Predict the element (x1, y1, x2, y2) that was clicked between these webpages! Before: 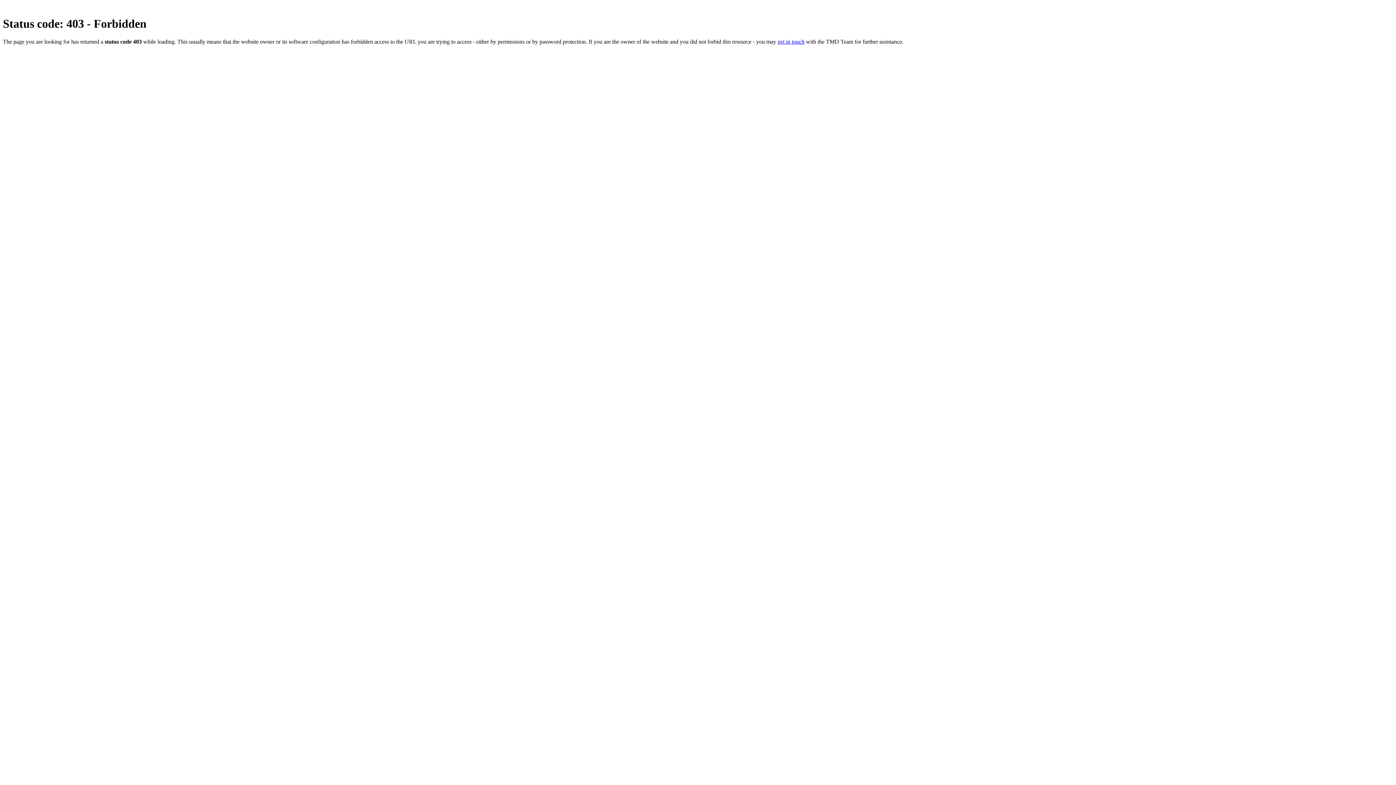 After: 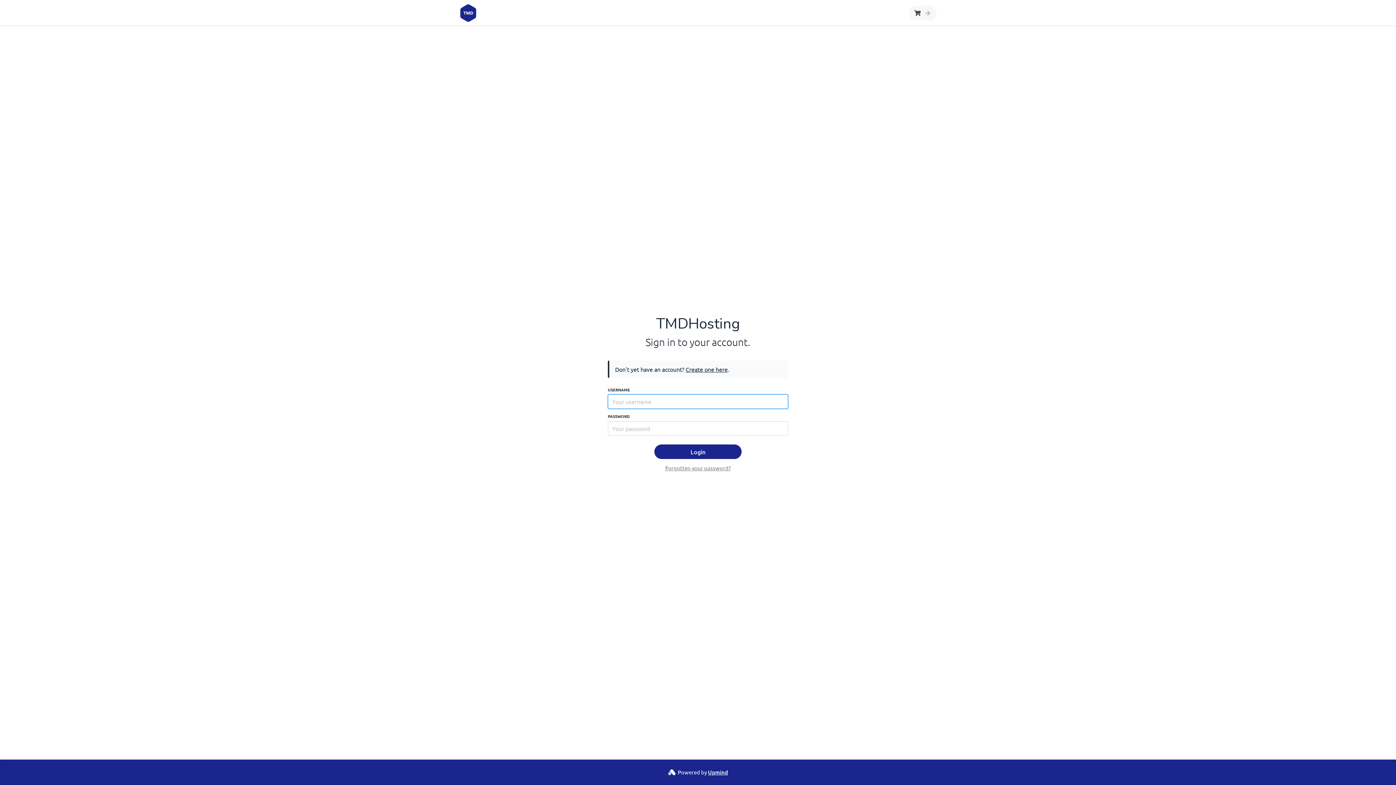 Action: bbox: (777, 38, 804, 44) label: get in touch